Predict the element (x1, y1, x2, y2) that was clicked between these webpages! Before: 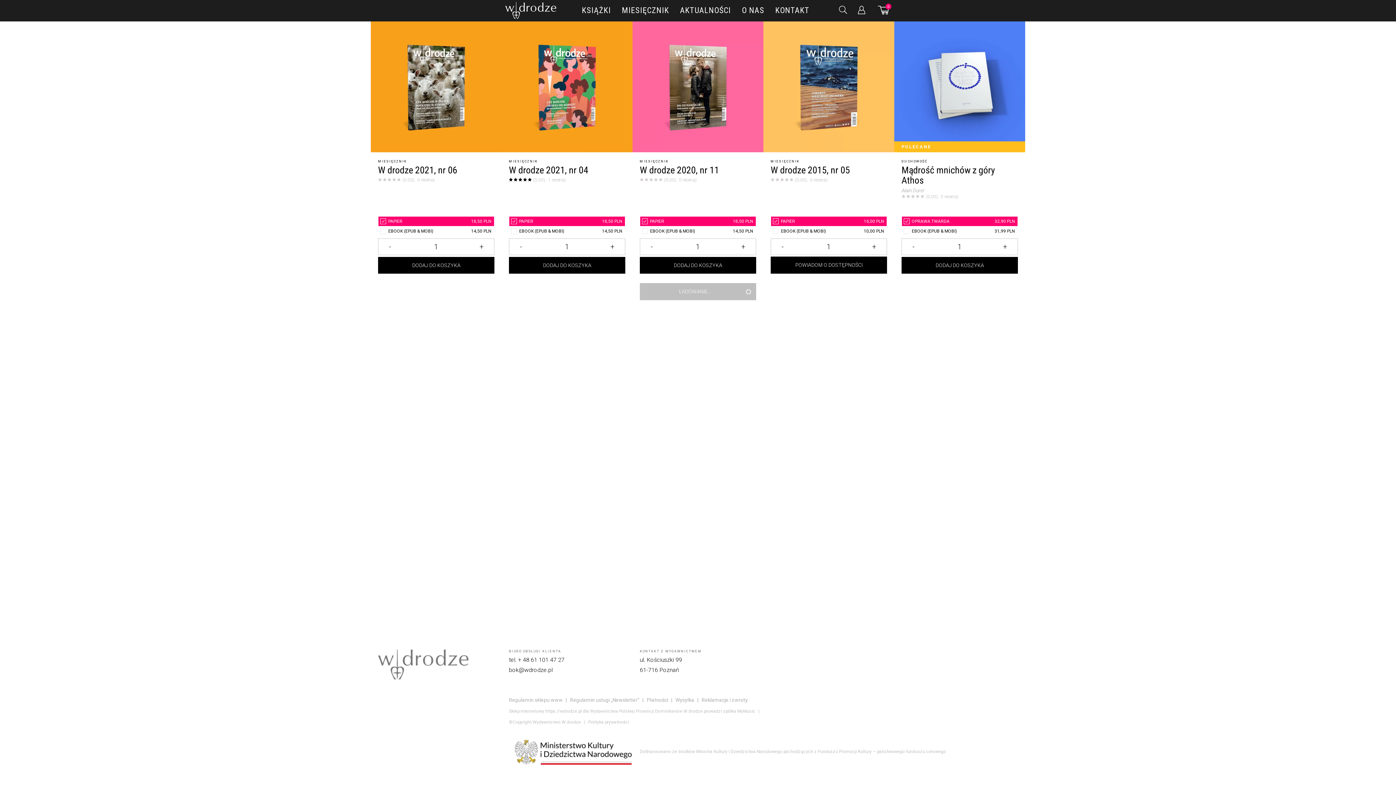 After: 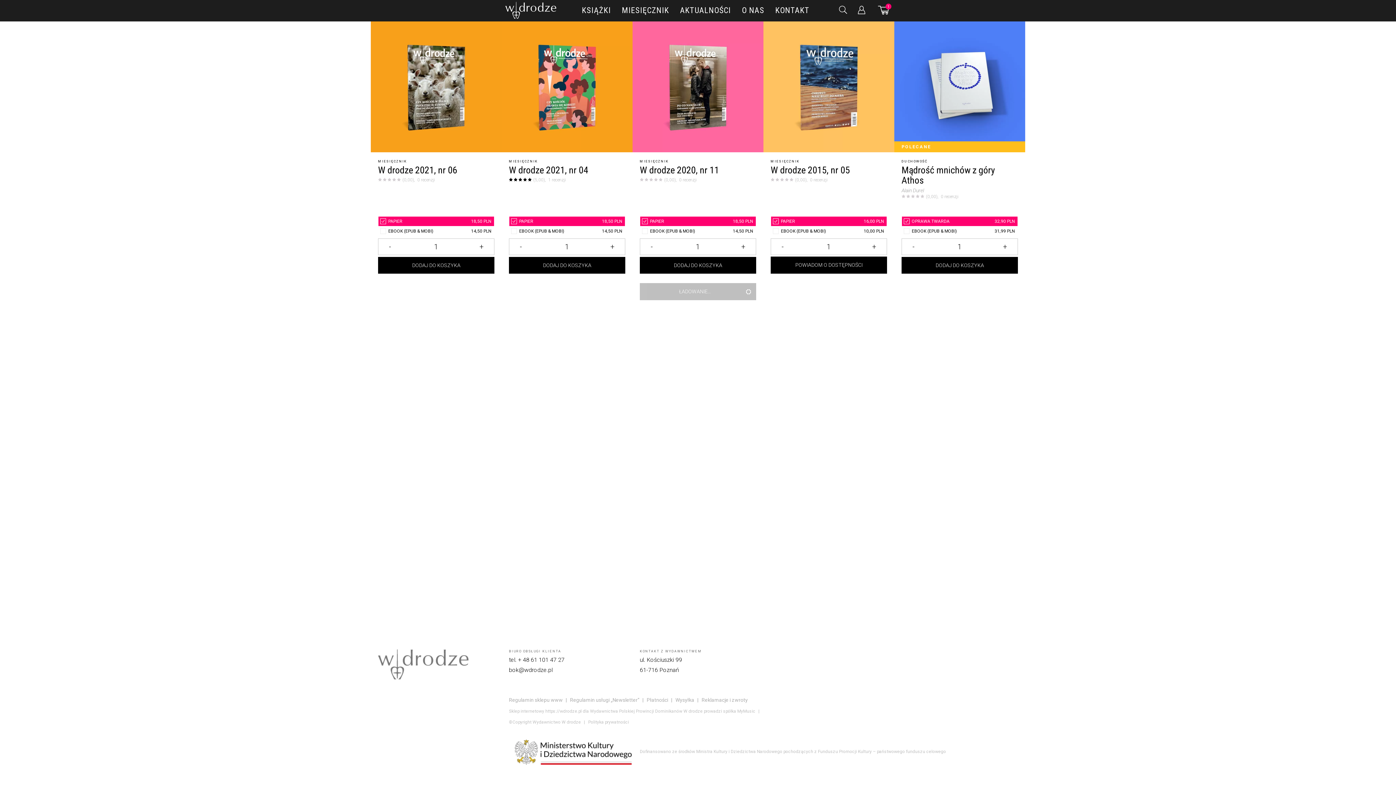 Action: label: Dodaj W drodze 2021, nr 06 do koszyka bbox: (378, 257, 494, 273)